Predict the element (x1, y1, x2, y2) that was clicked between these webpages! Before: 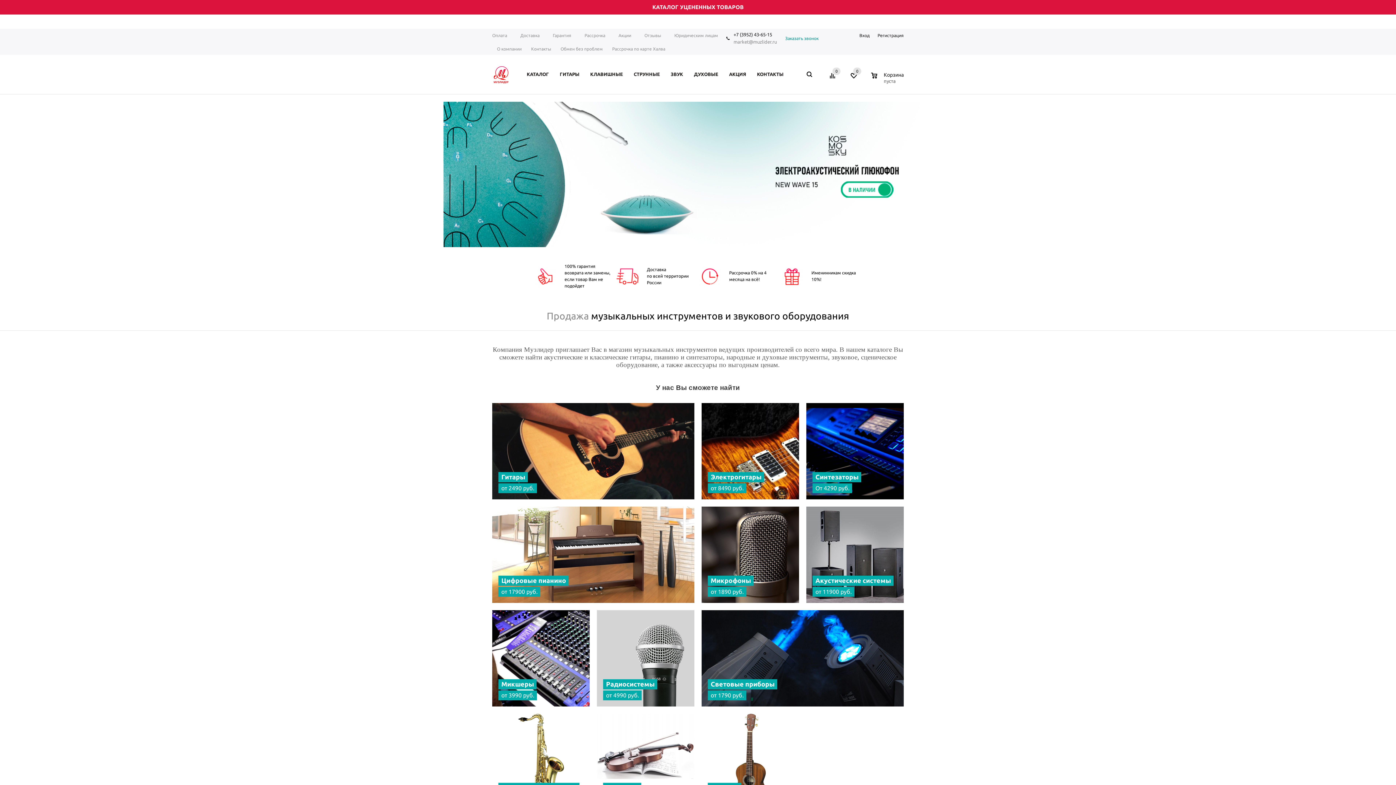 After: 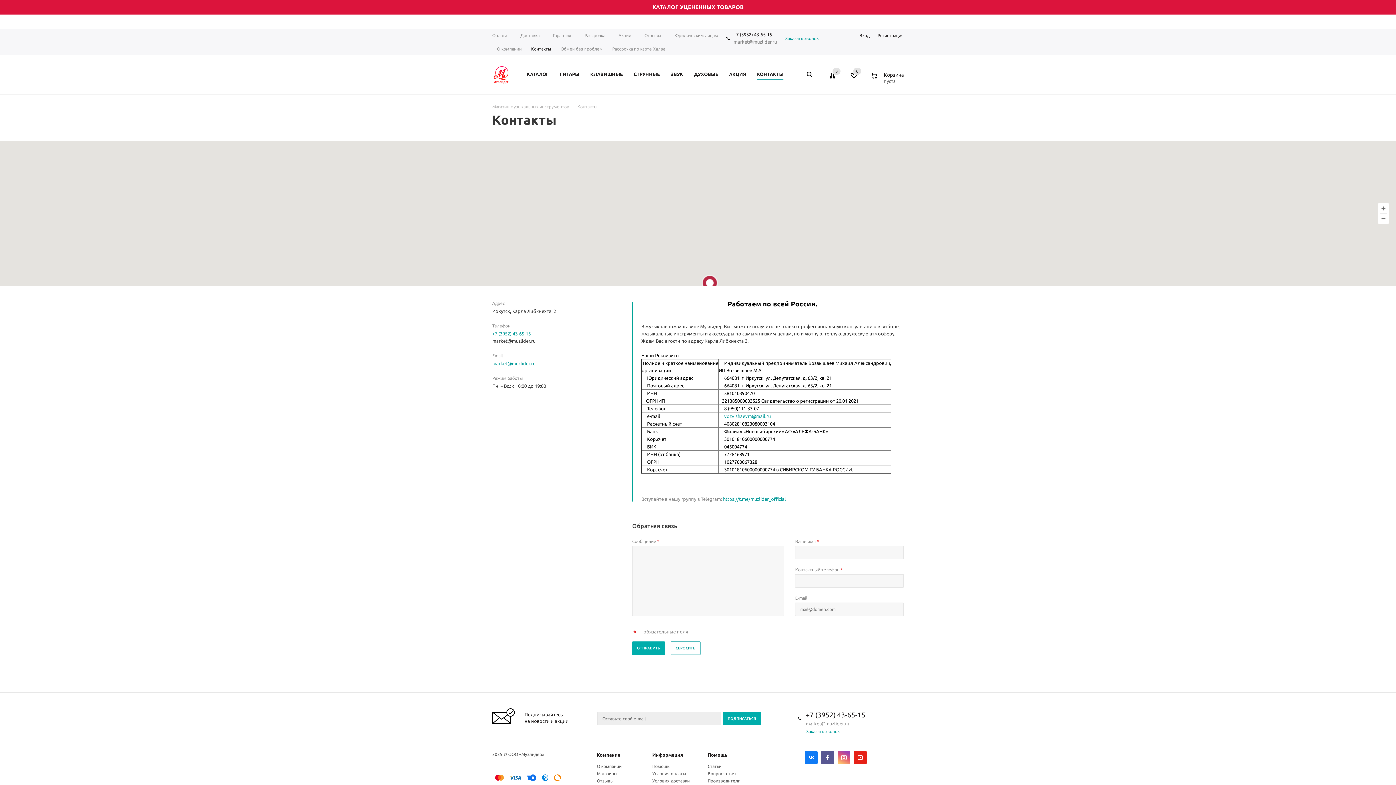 Action: label: КОНТАКТЫ bbox: (753, 68, 787, 80)